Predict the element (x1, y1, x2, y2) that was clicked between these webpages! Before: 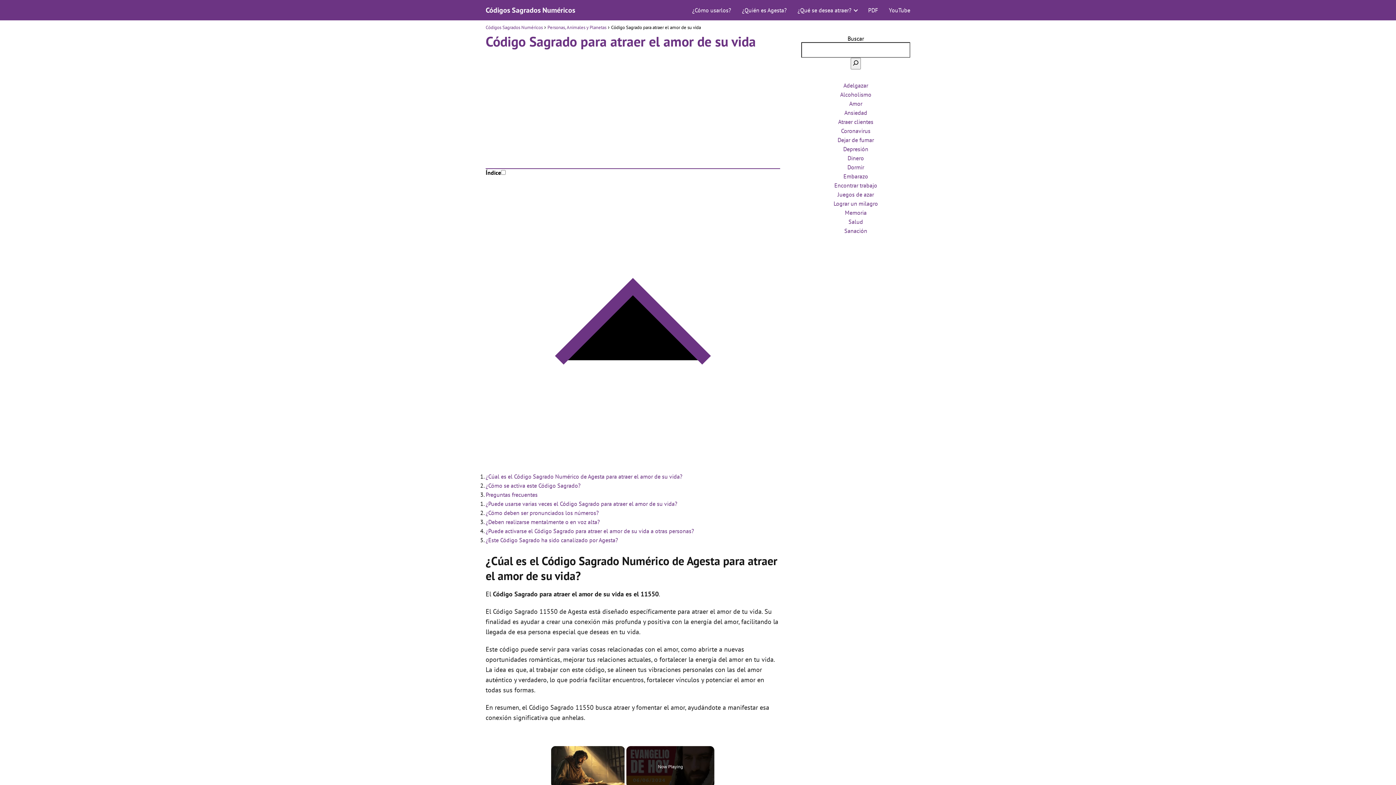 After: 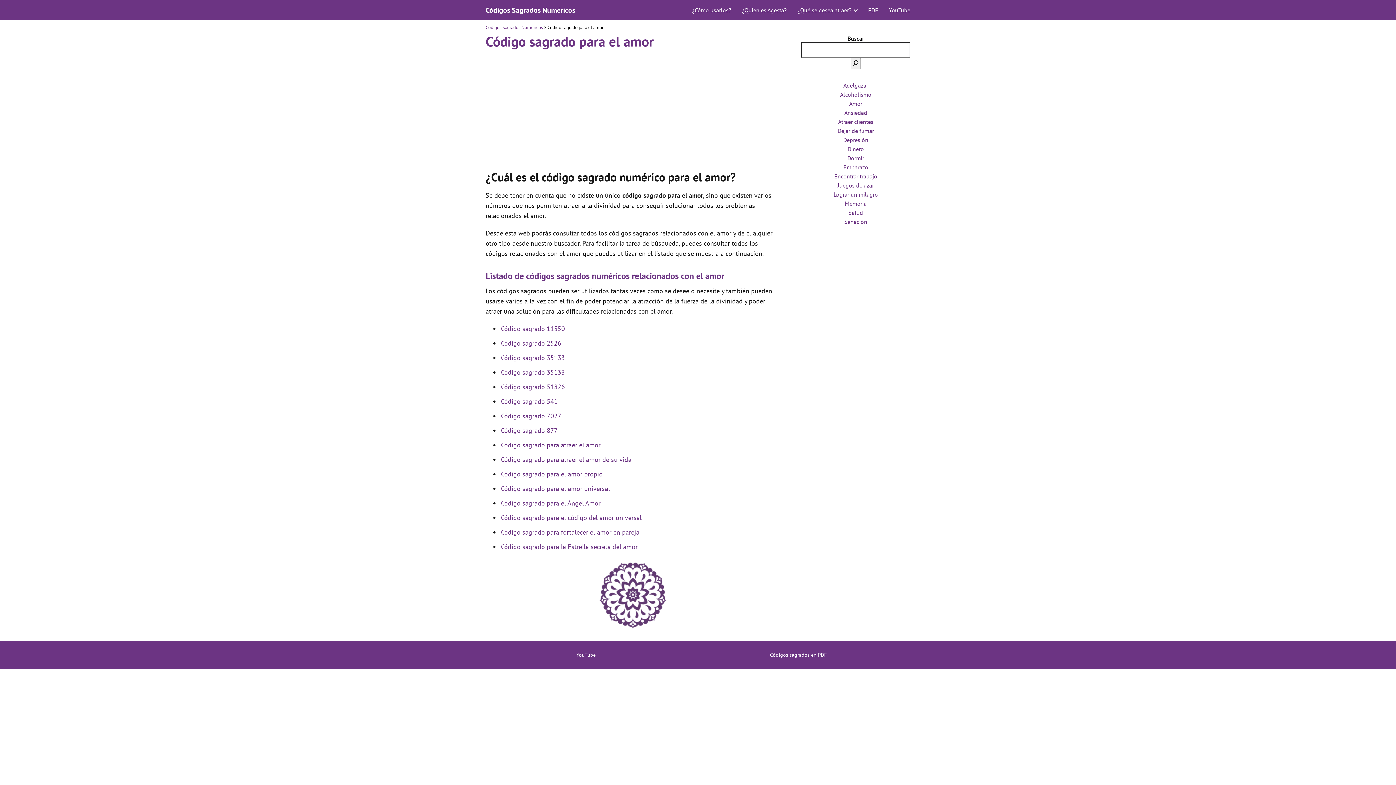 Action: bbox: (849, 100, 862, 107) label: Amor